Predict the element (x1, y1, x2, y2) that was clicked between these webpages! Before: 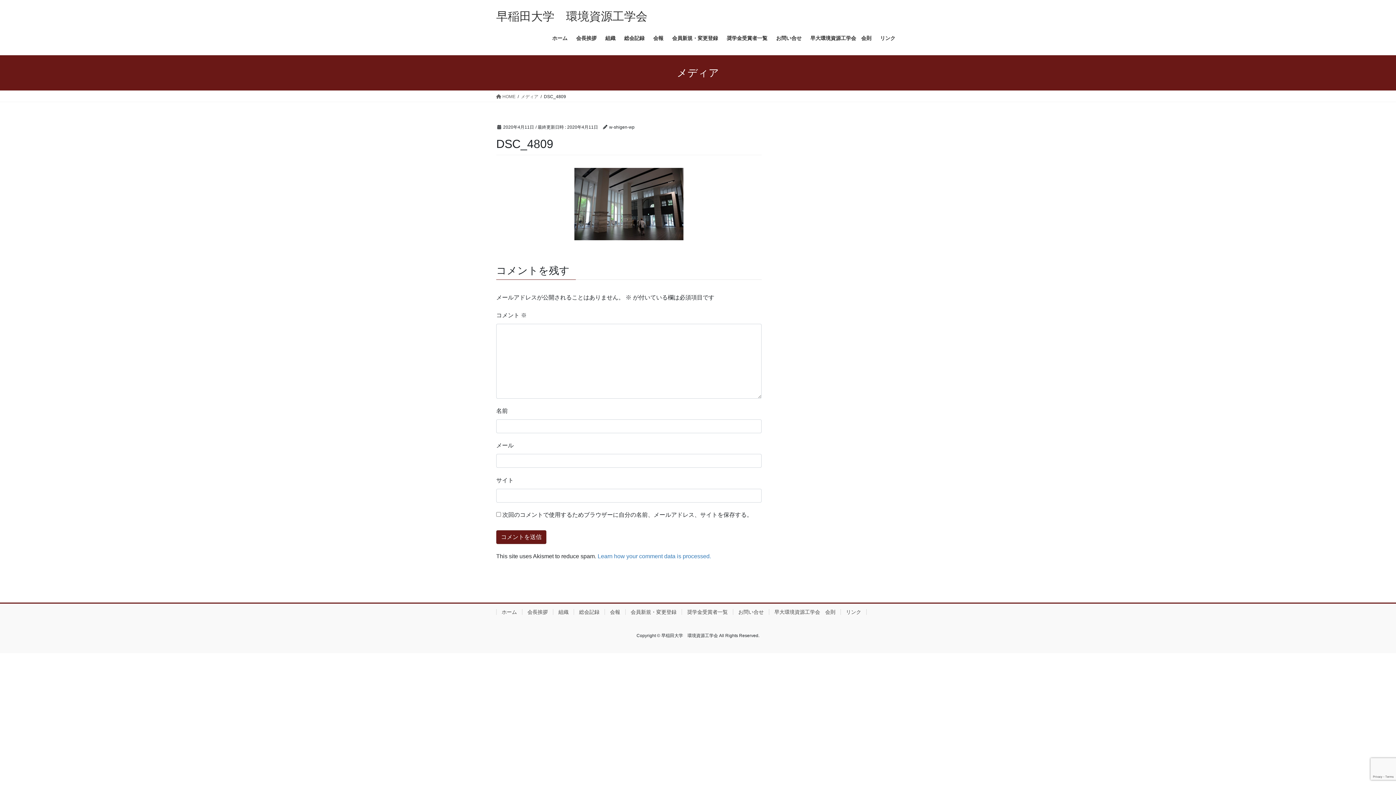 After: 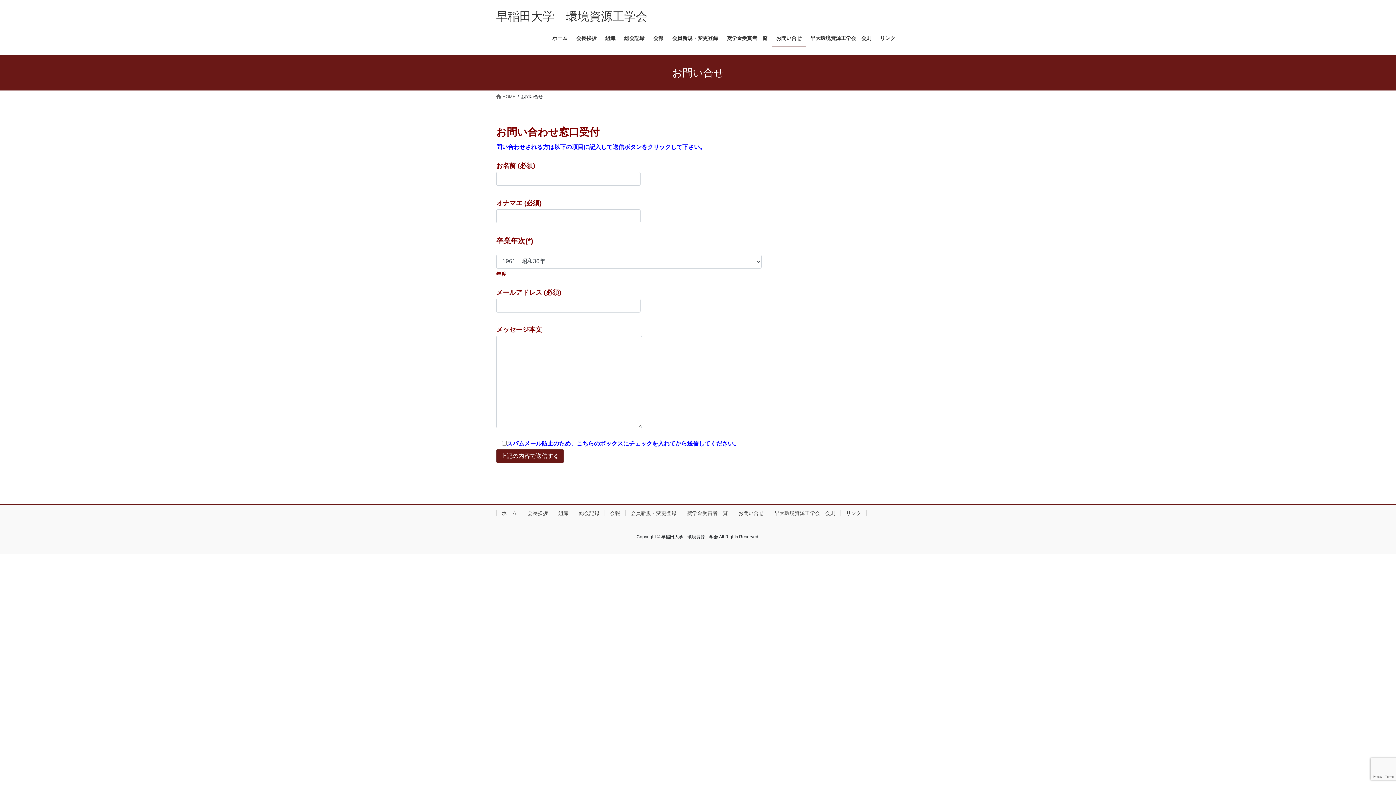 Action: bbox: (772, 29, 806, 46) label: お問い合せ